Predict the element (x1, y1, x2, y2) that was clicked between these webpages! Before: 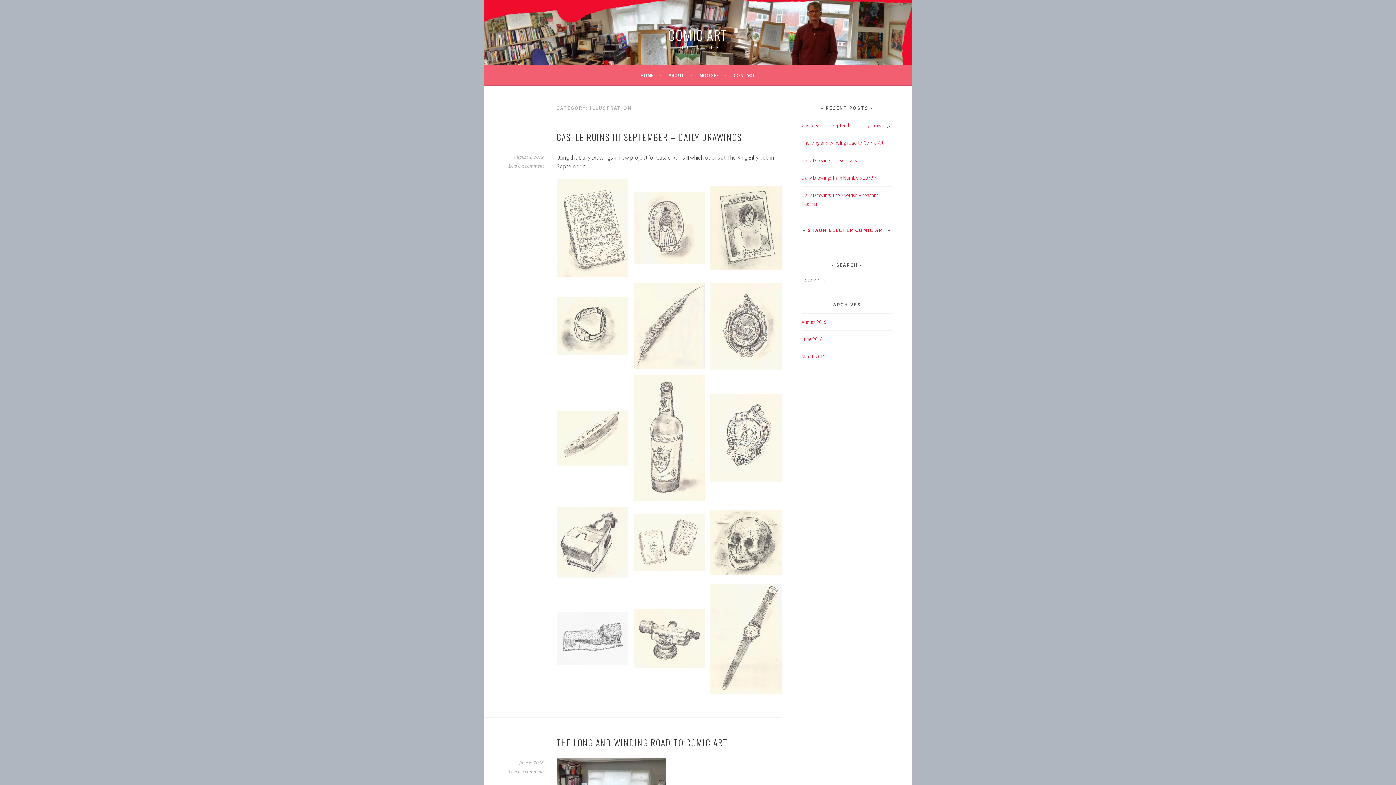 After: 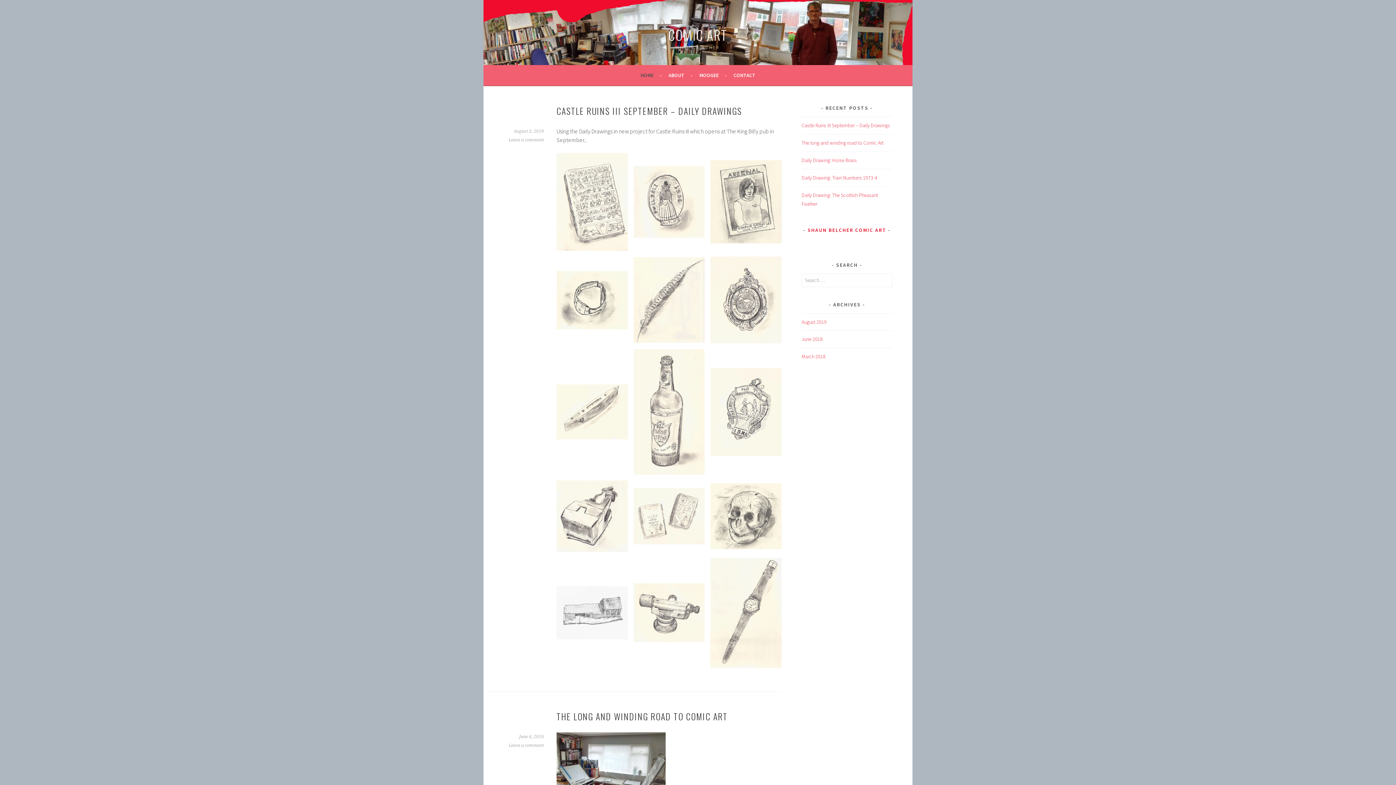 Action: bbox: (640, 70, 661, 79) label: HOME